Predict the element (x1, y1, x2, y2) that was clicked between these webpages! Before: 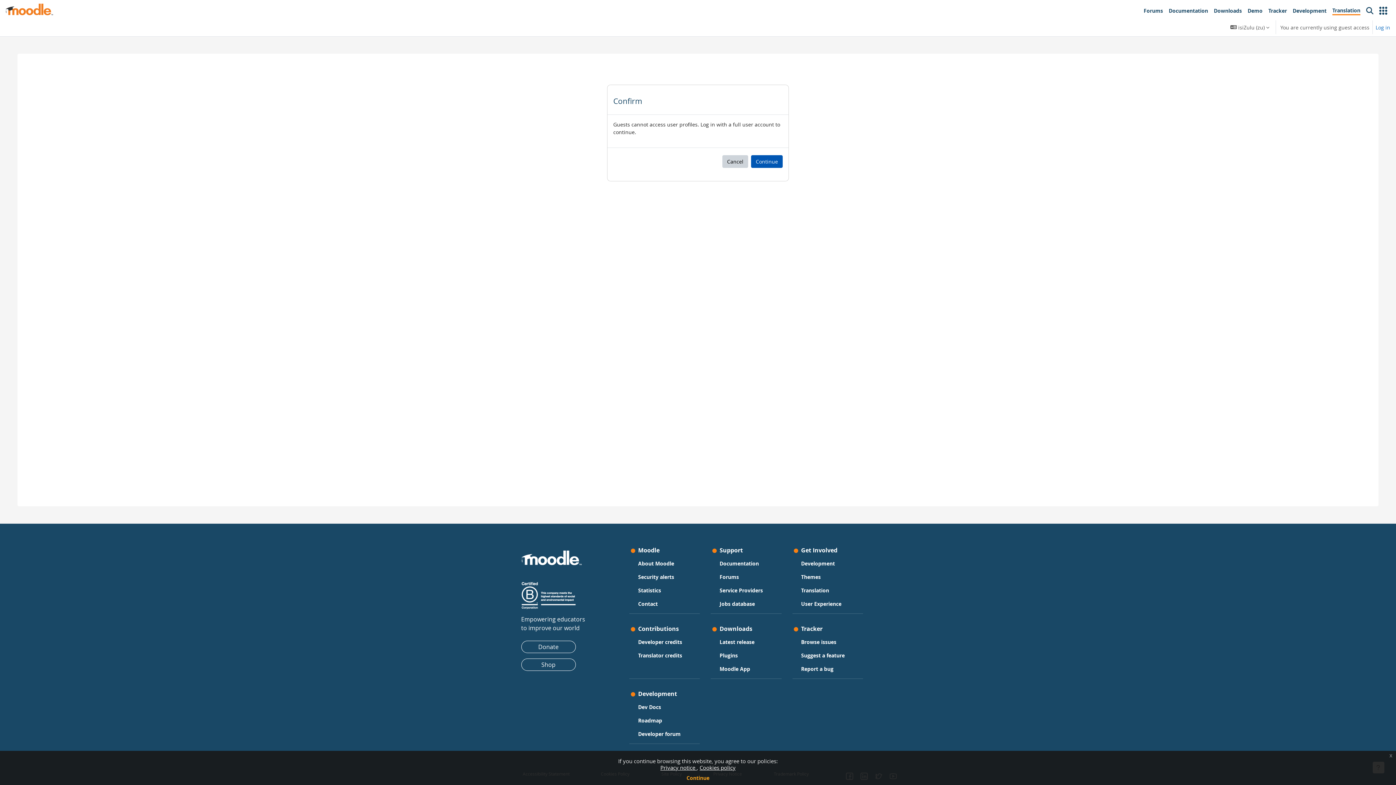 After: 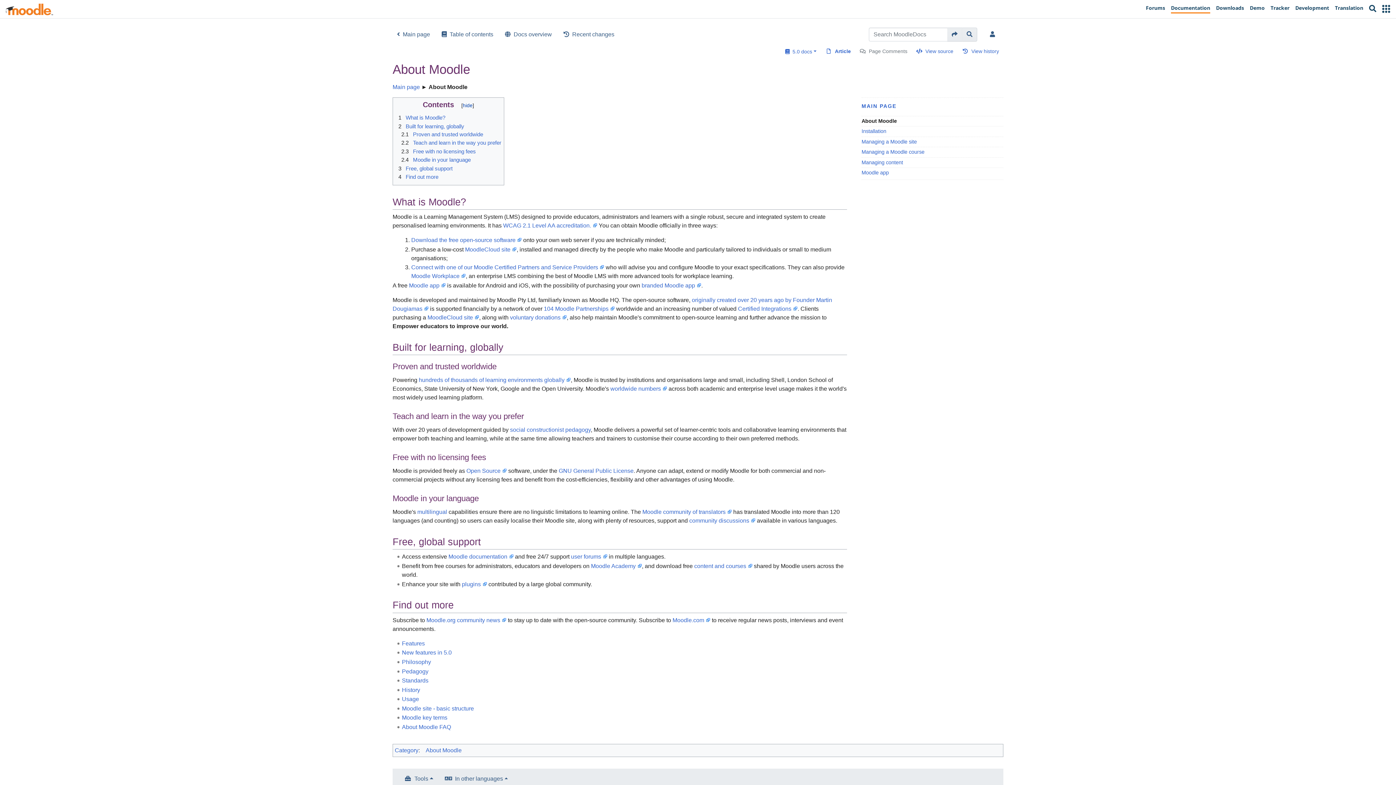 Action: label: About Moodle bbox: (638, 558, 674, 568)